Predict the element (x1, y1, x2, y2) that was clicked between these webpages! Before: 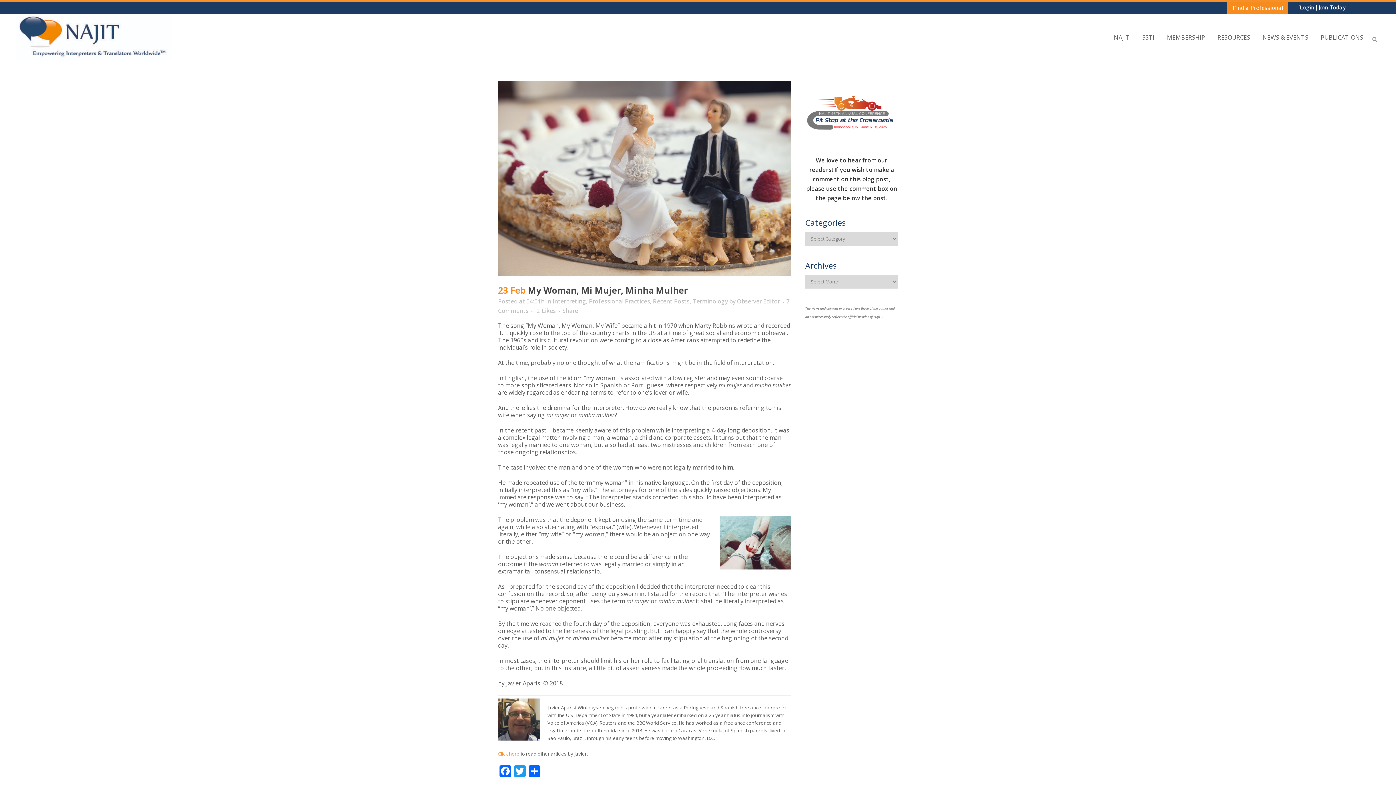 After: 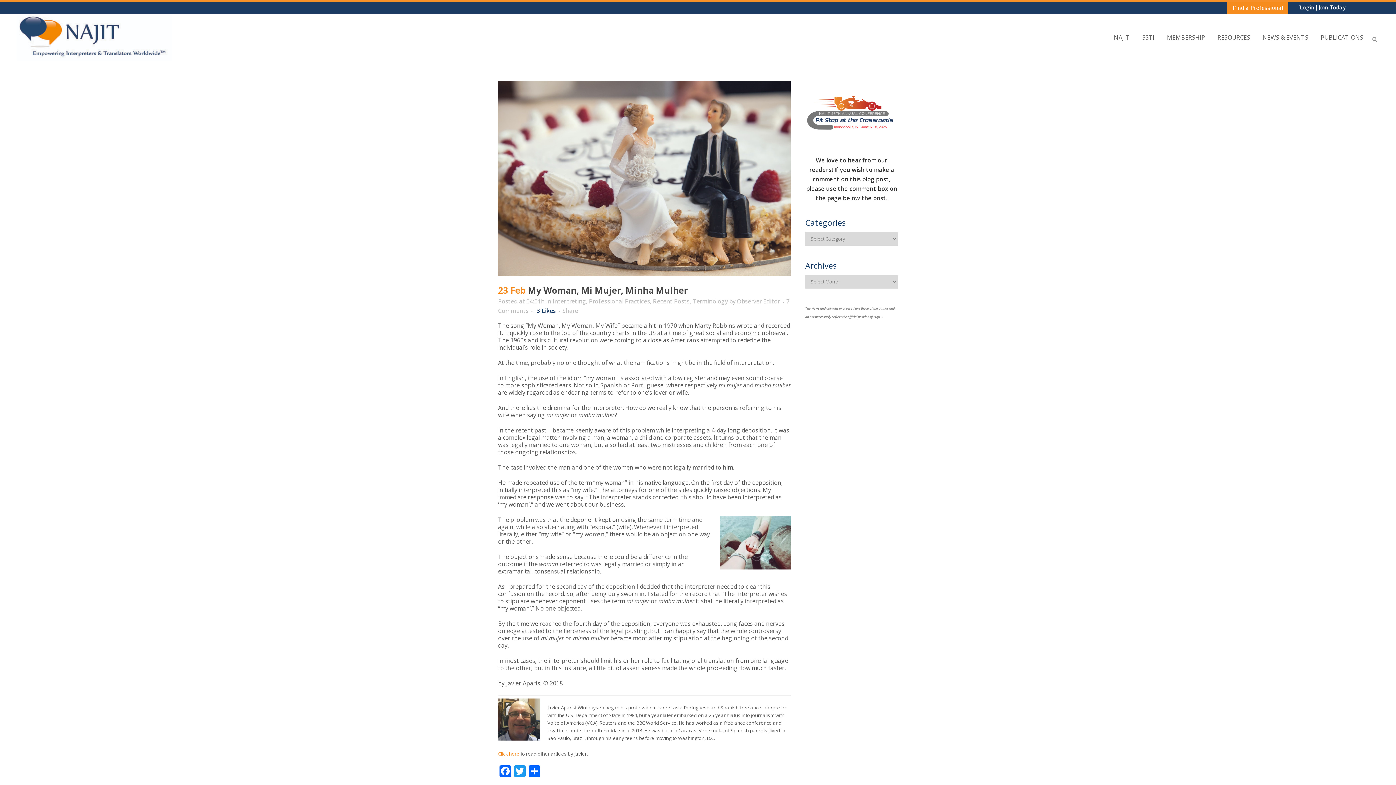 Action: label: 2Likes bbox: (536, 308, 556, 313)